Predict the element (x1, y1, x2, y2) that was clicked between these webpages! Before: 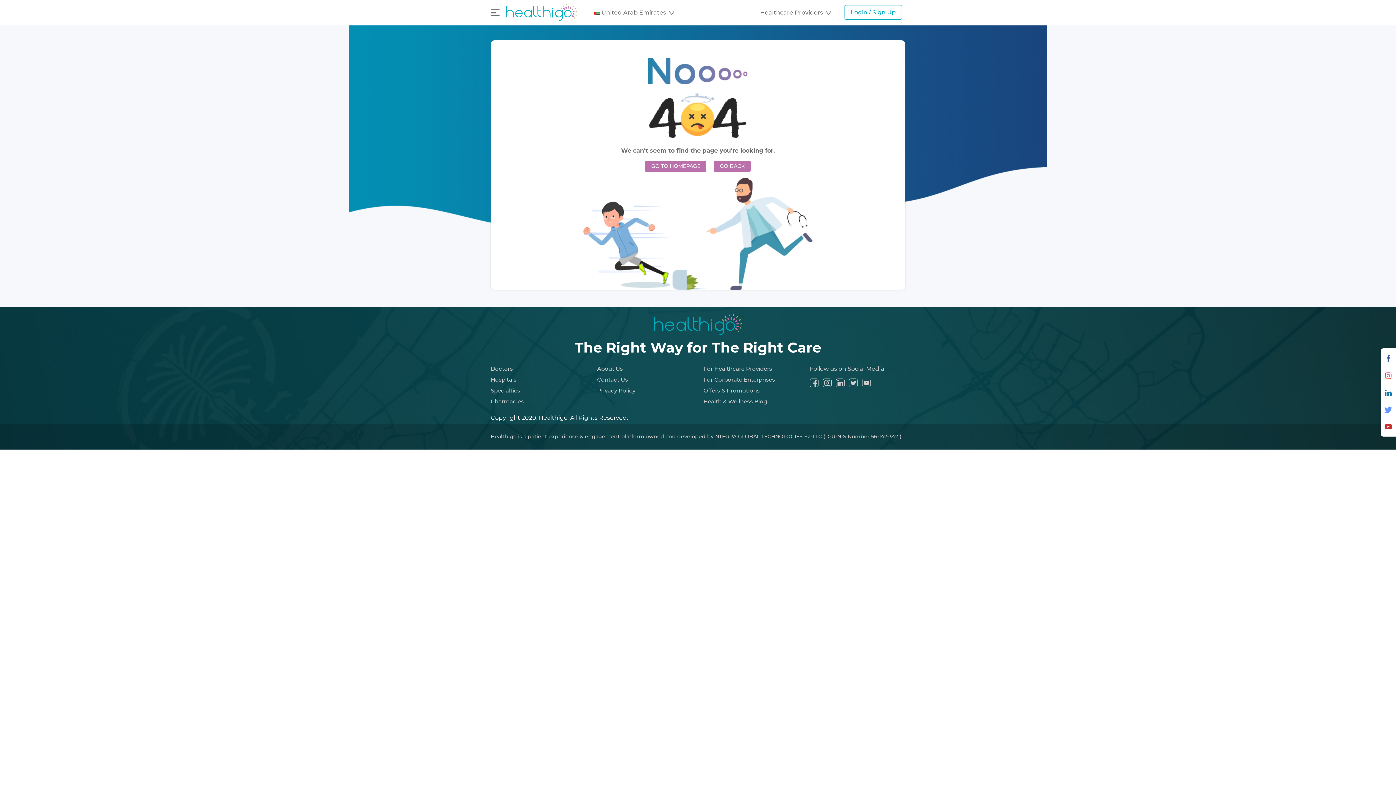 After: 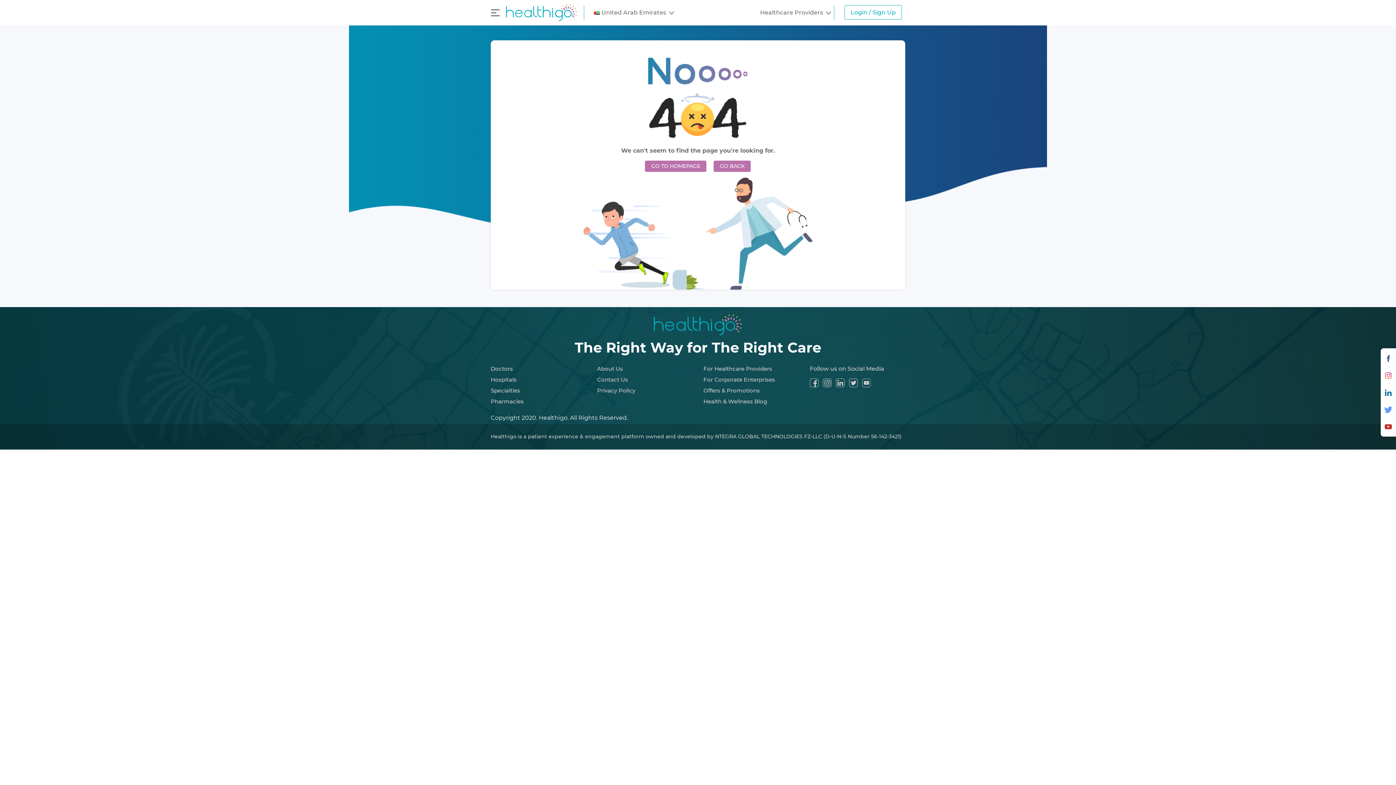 Action: bbox: (810, 381, 818, 388)